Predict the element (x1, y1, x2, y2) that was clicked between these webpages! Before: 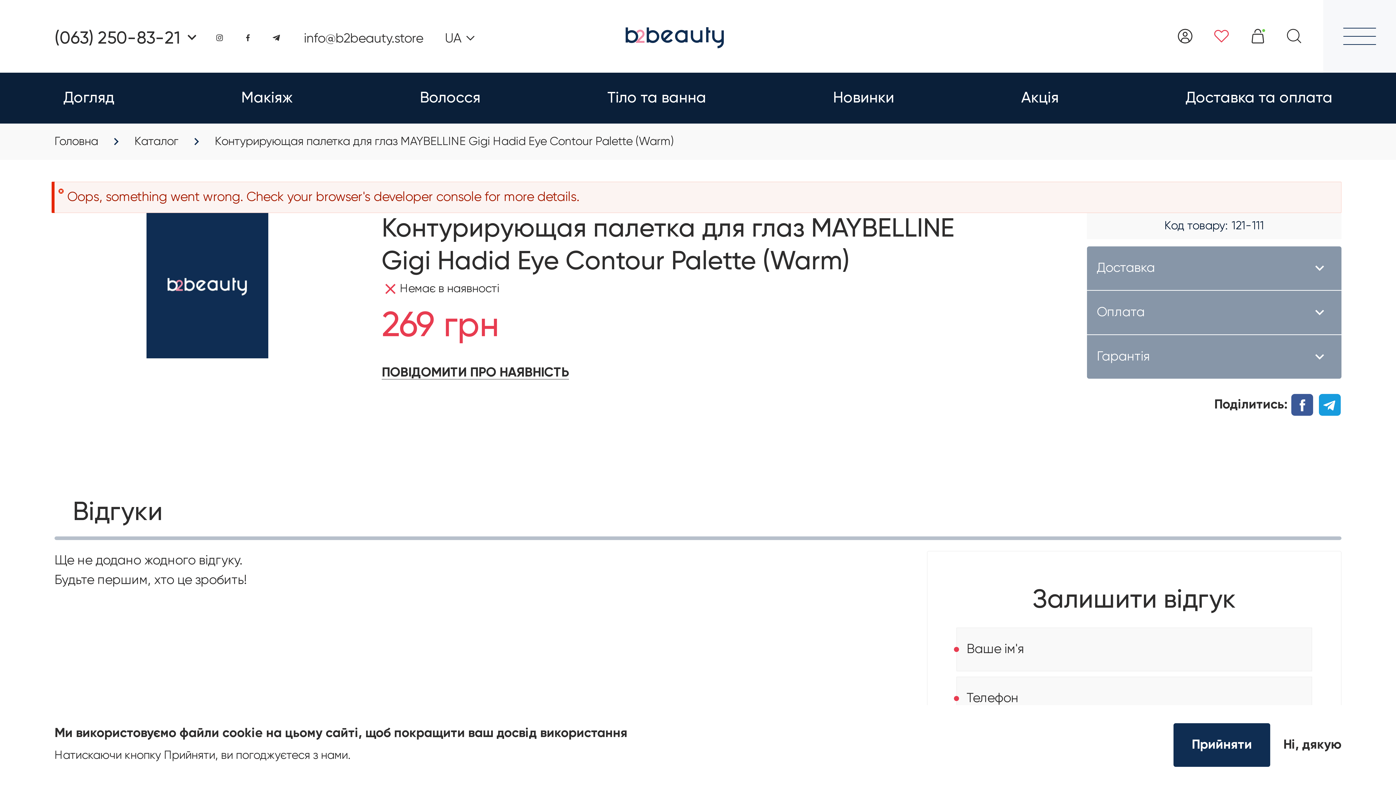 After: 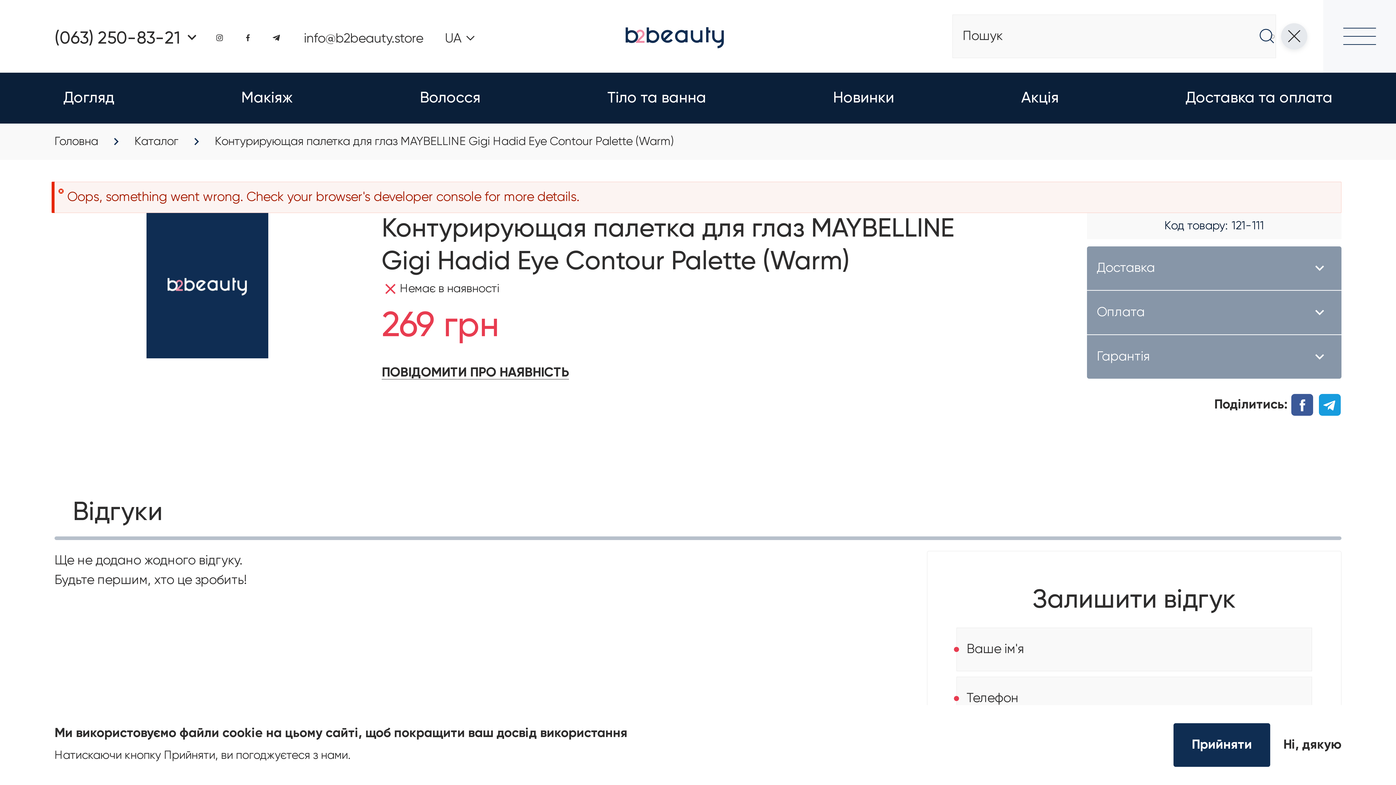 Action: bbox: (1287, 29, 1301, 43) label: Пошук